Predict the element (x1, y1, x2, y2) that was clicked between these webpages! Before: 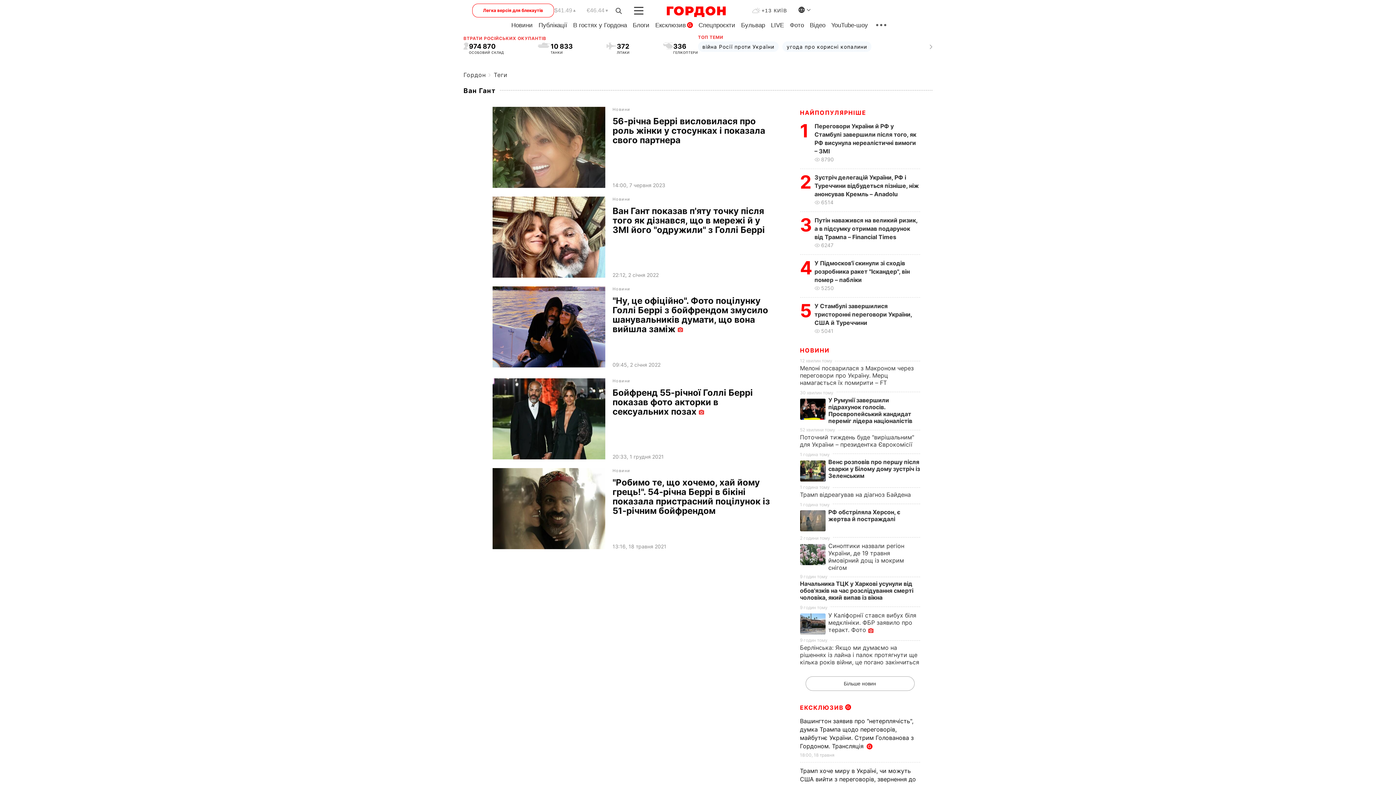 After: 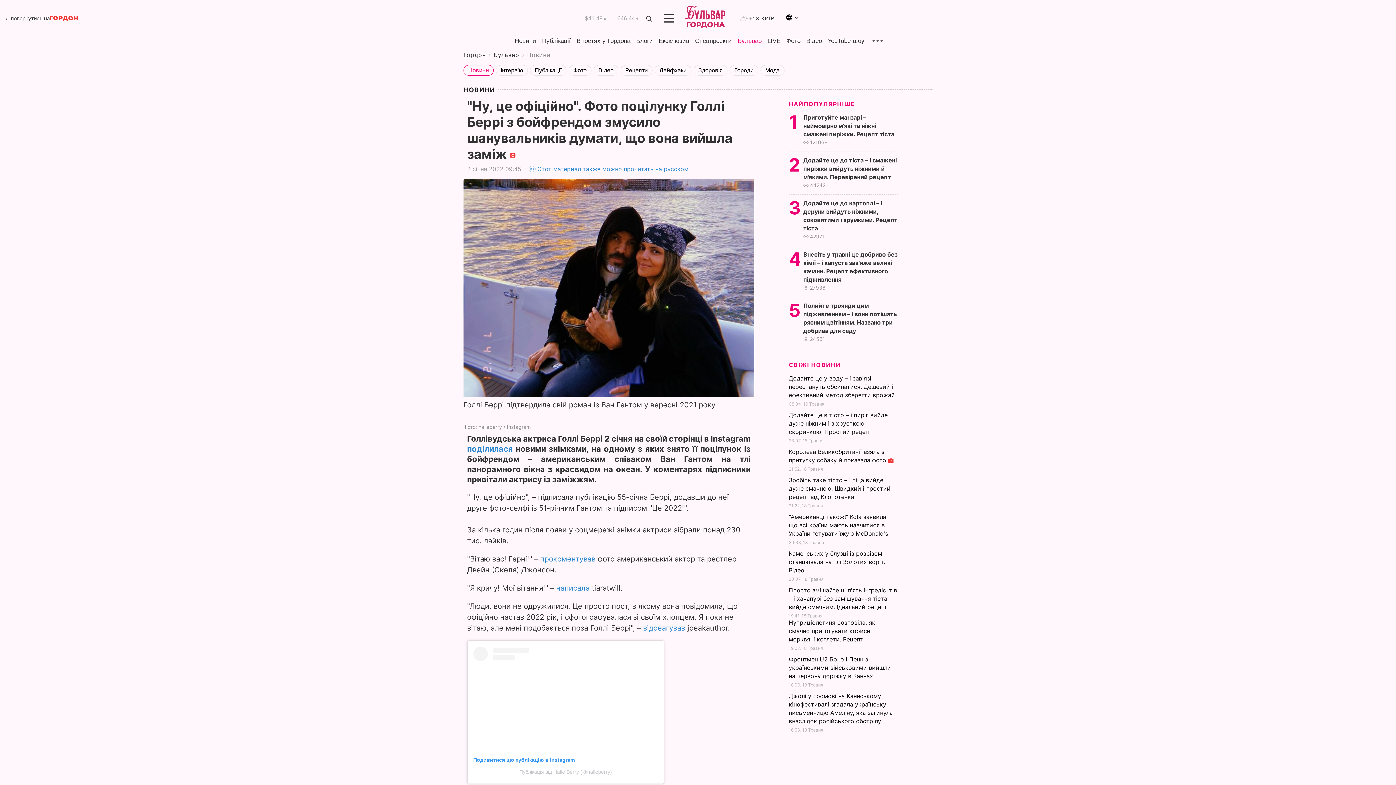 Action: bbox: (612, 296, 771, 358) label: "Ну, це офіційно". Фото поцілунку Голлі Беррі з бойфрендом змусило шанувальників думати, що вона вийшла заміж 